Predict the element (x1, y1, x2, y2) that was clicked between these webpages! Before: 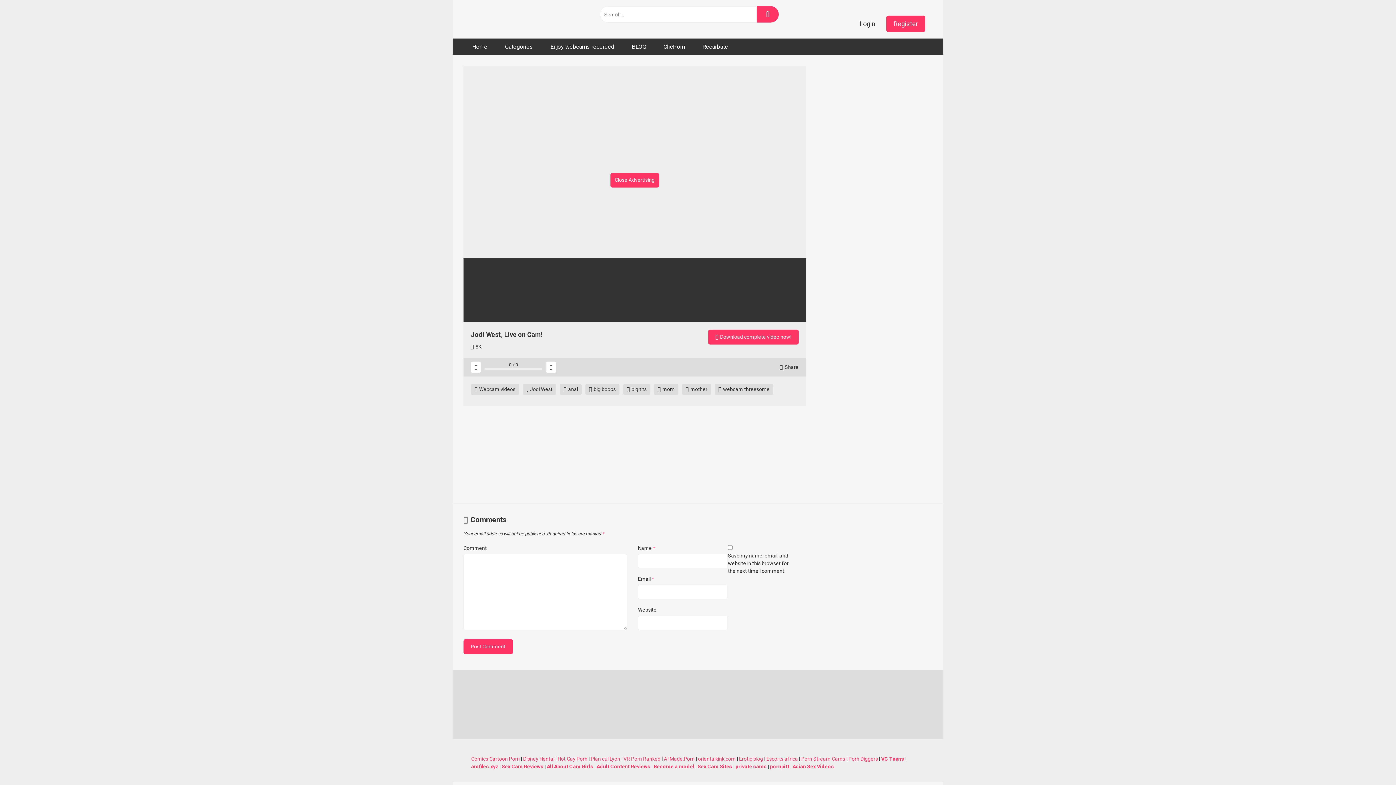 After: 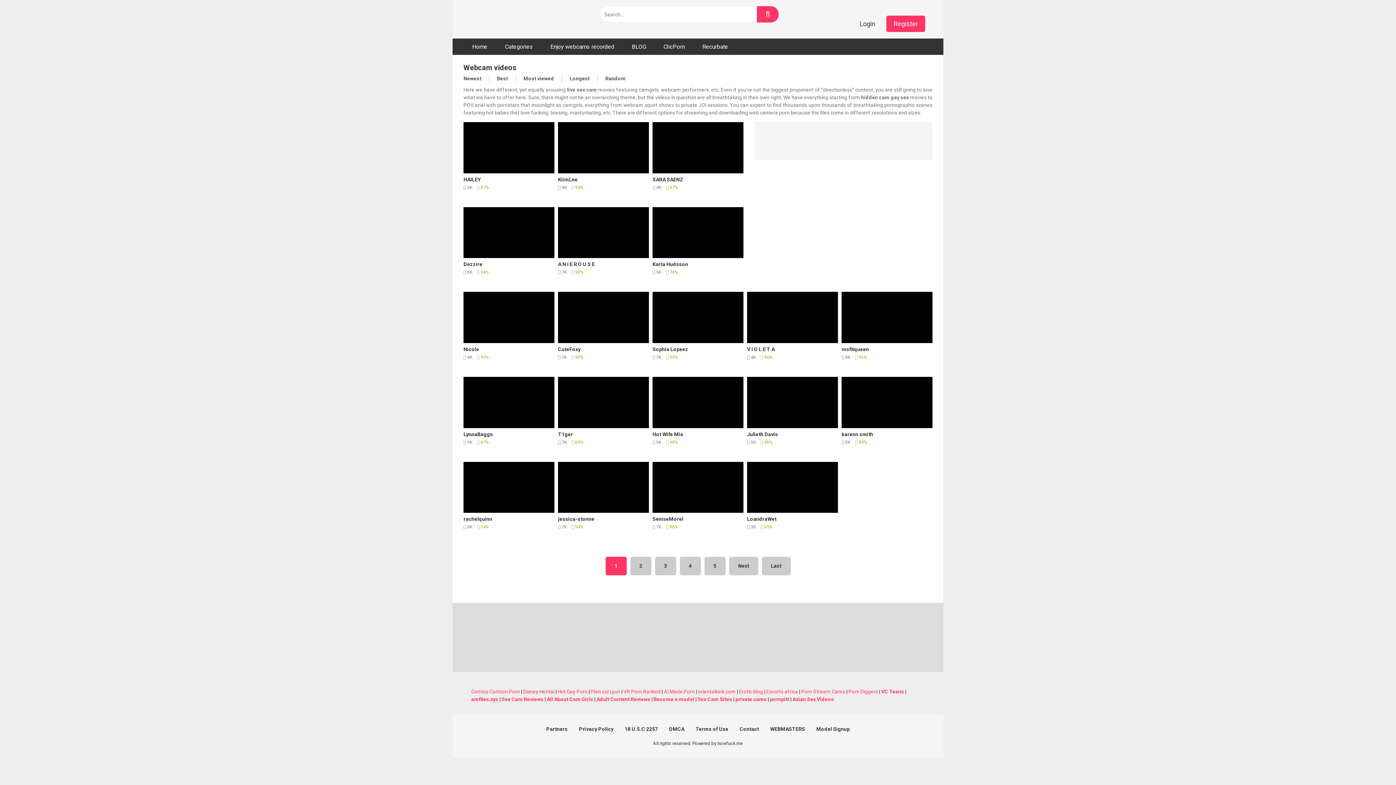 Action: label:  Webcam videos bbox: (470, 383, 519, 395)